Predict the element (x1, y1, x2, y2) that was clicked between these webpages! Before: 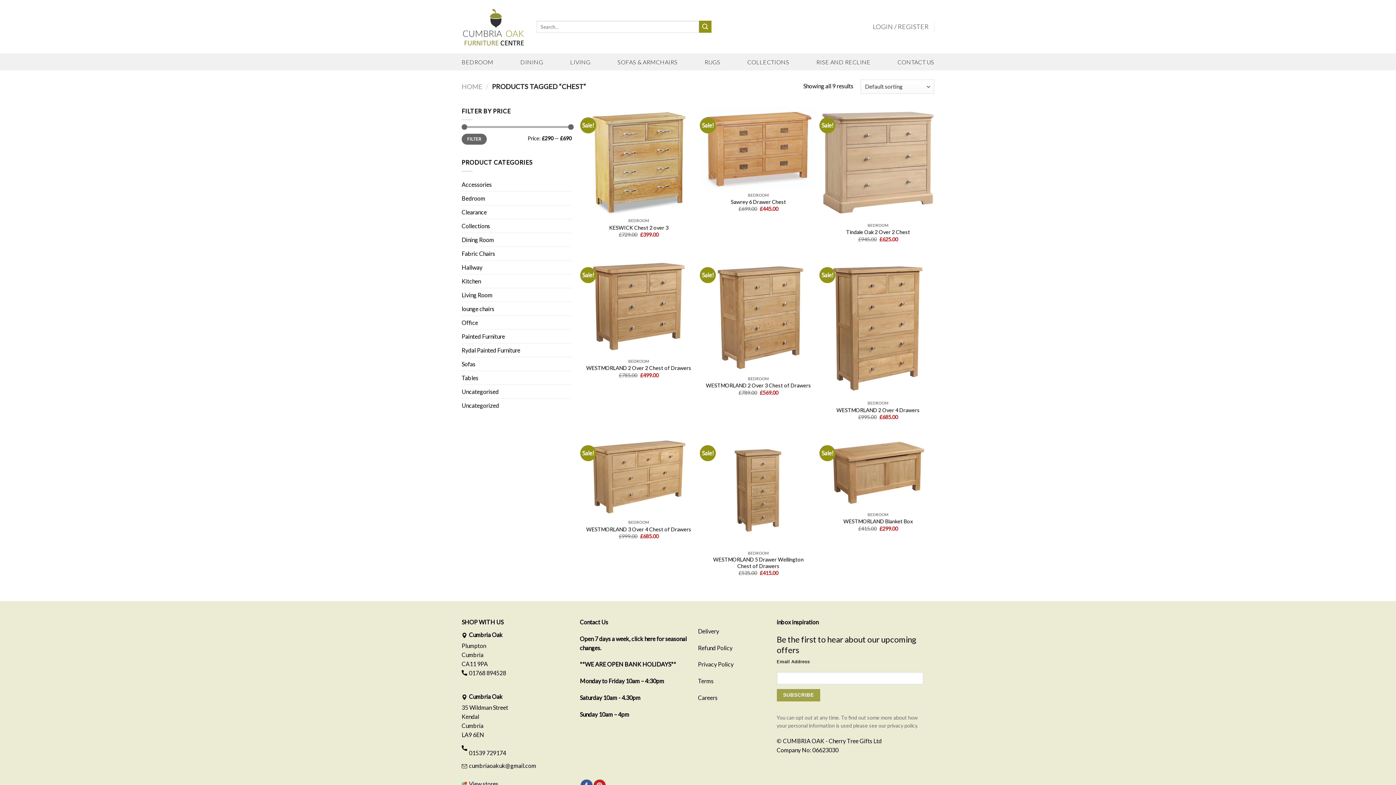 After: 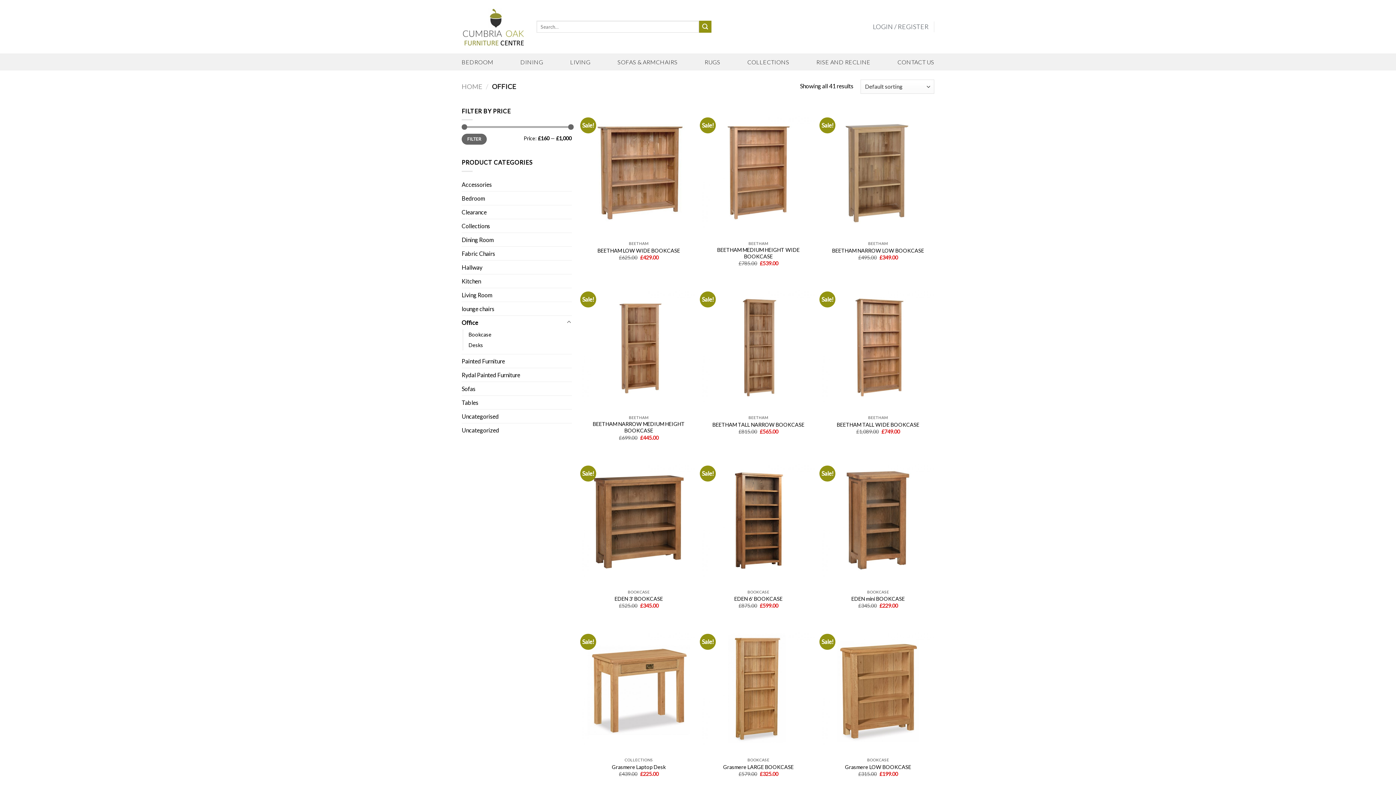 Action: bbox: (461, 315, 571, 329) label: Office